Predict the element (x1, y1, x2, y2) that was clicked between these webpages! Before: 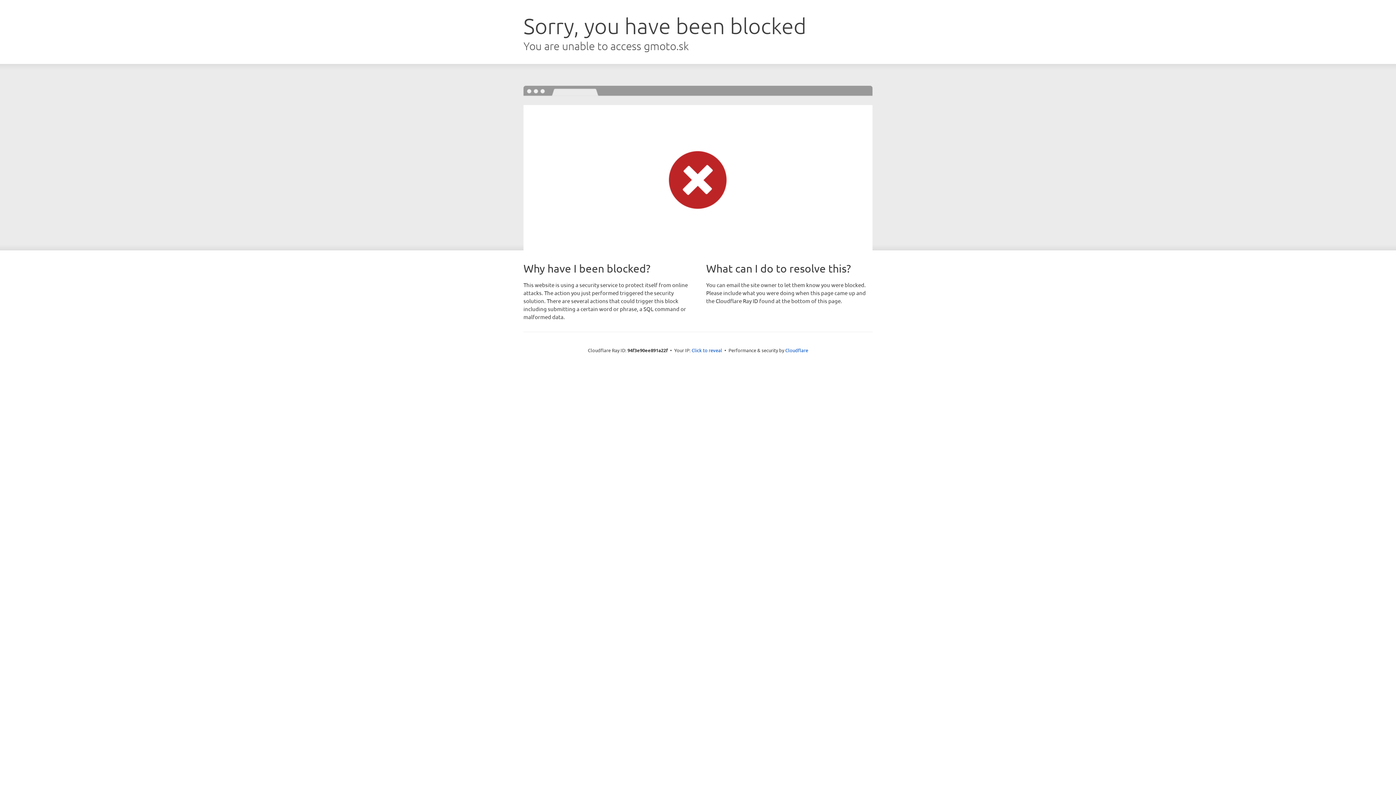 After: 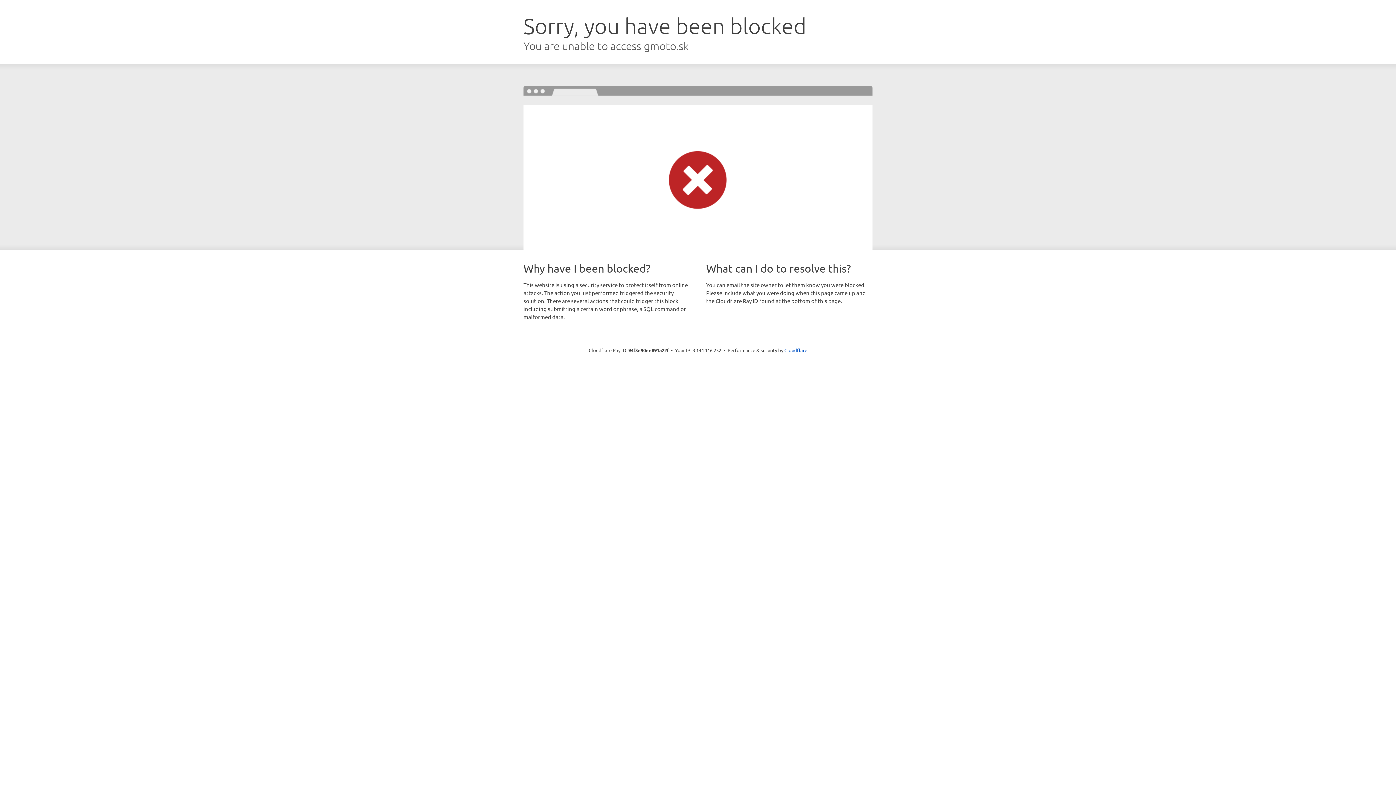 Action: label: Click to reveal bbox: (691, 346, 722, 353)